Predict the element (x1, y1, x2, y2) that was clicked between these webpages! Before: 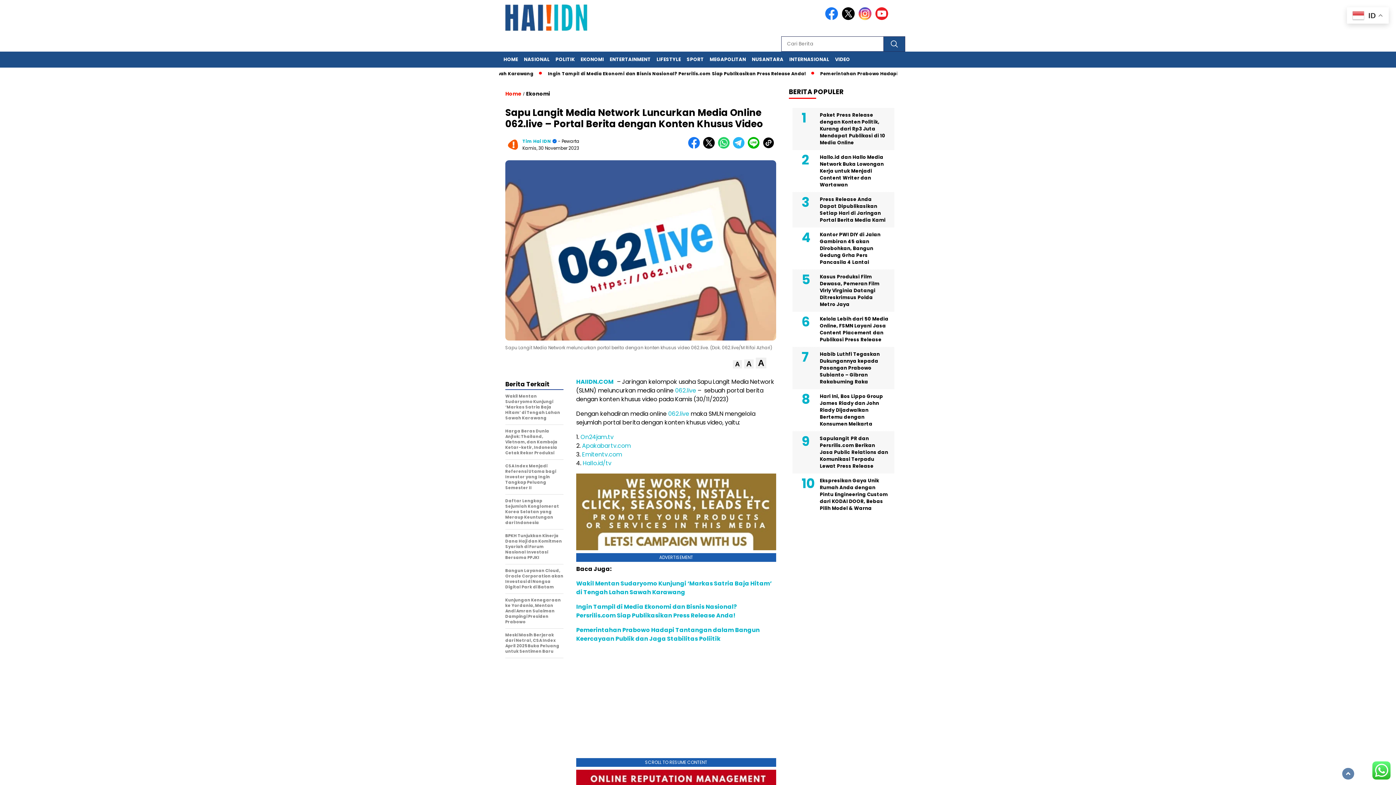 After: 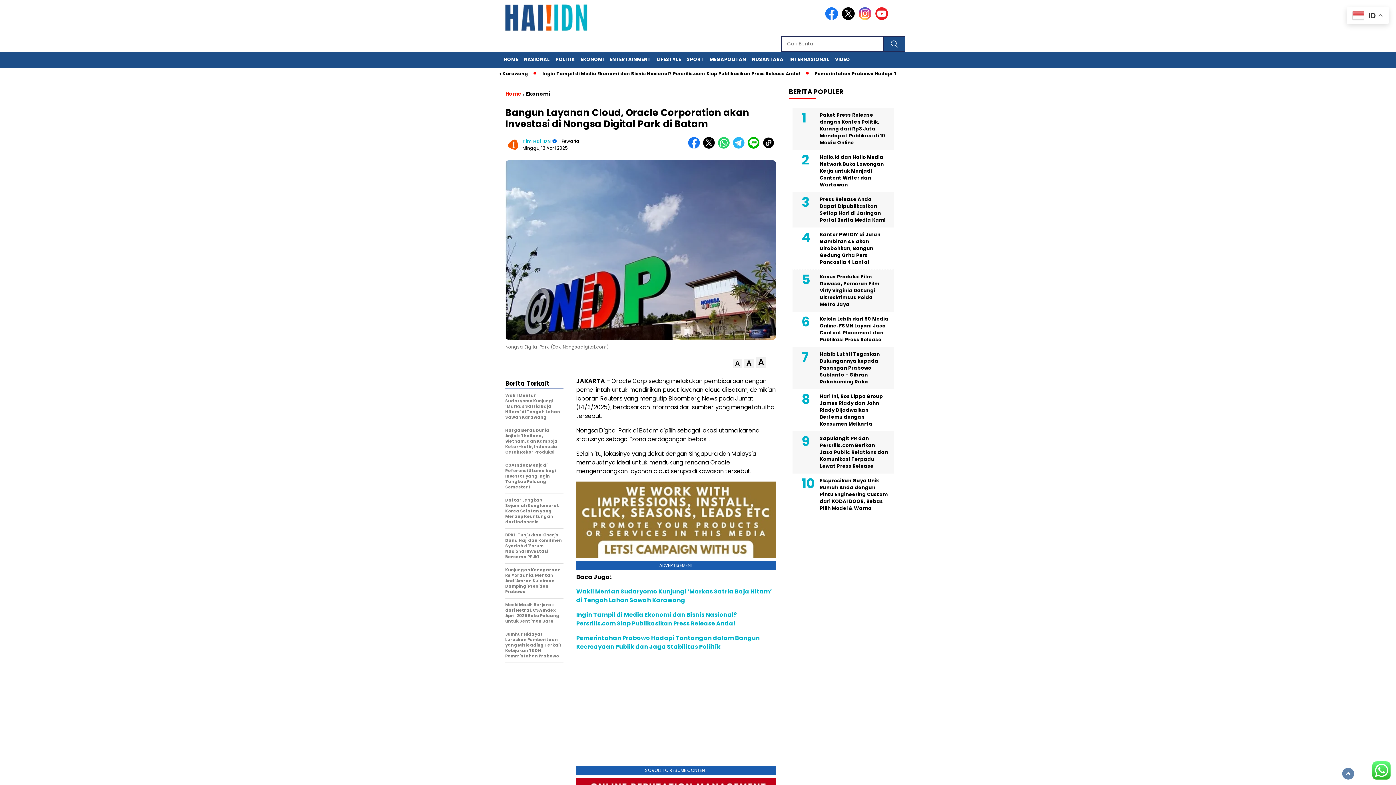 Action: bbox: (505, 568, 563, 594) label: Bangun Layanan Cloud, Oracle Corporation akan Investasi di Nongsa Digital Park di Batam